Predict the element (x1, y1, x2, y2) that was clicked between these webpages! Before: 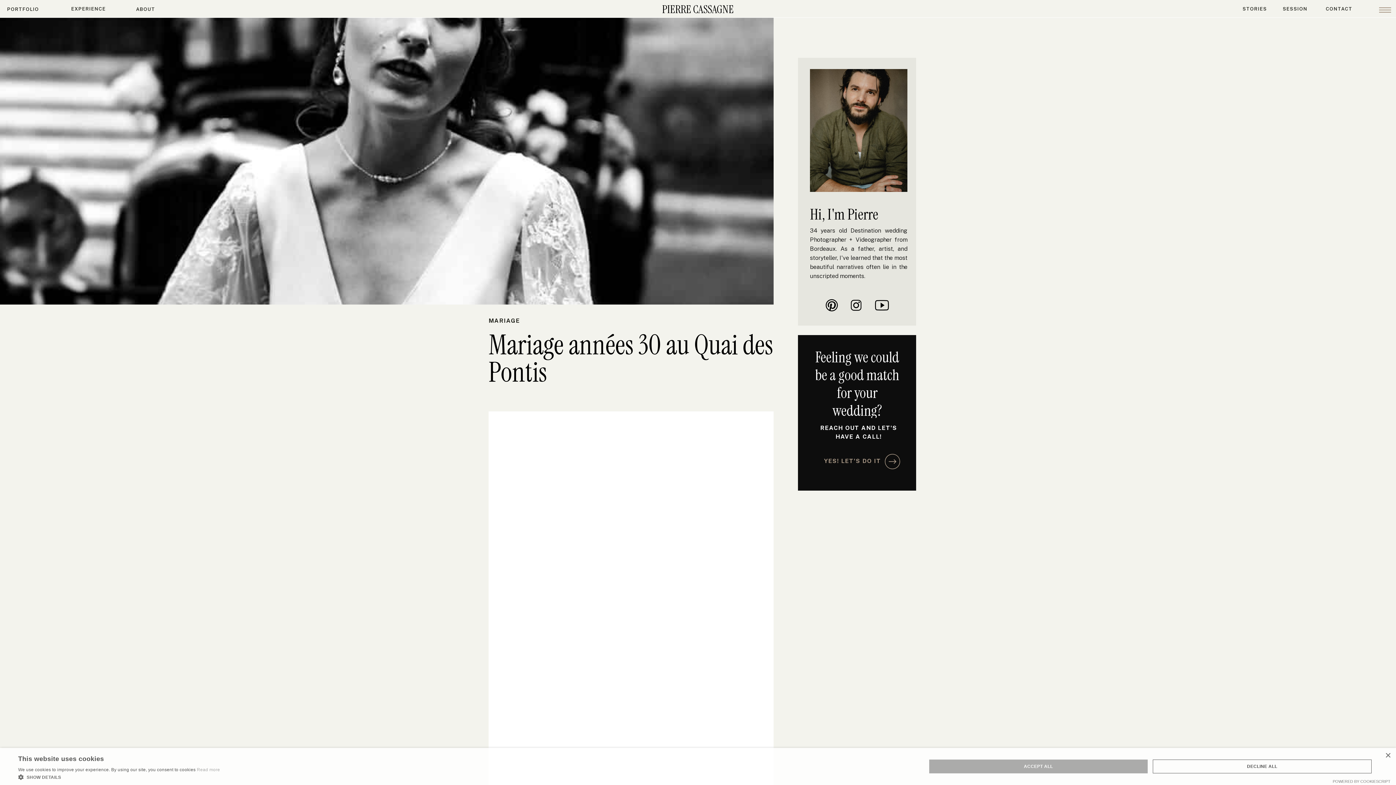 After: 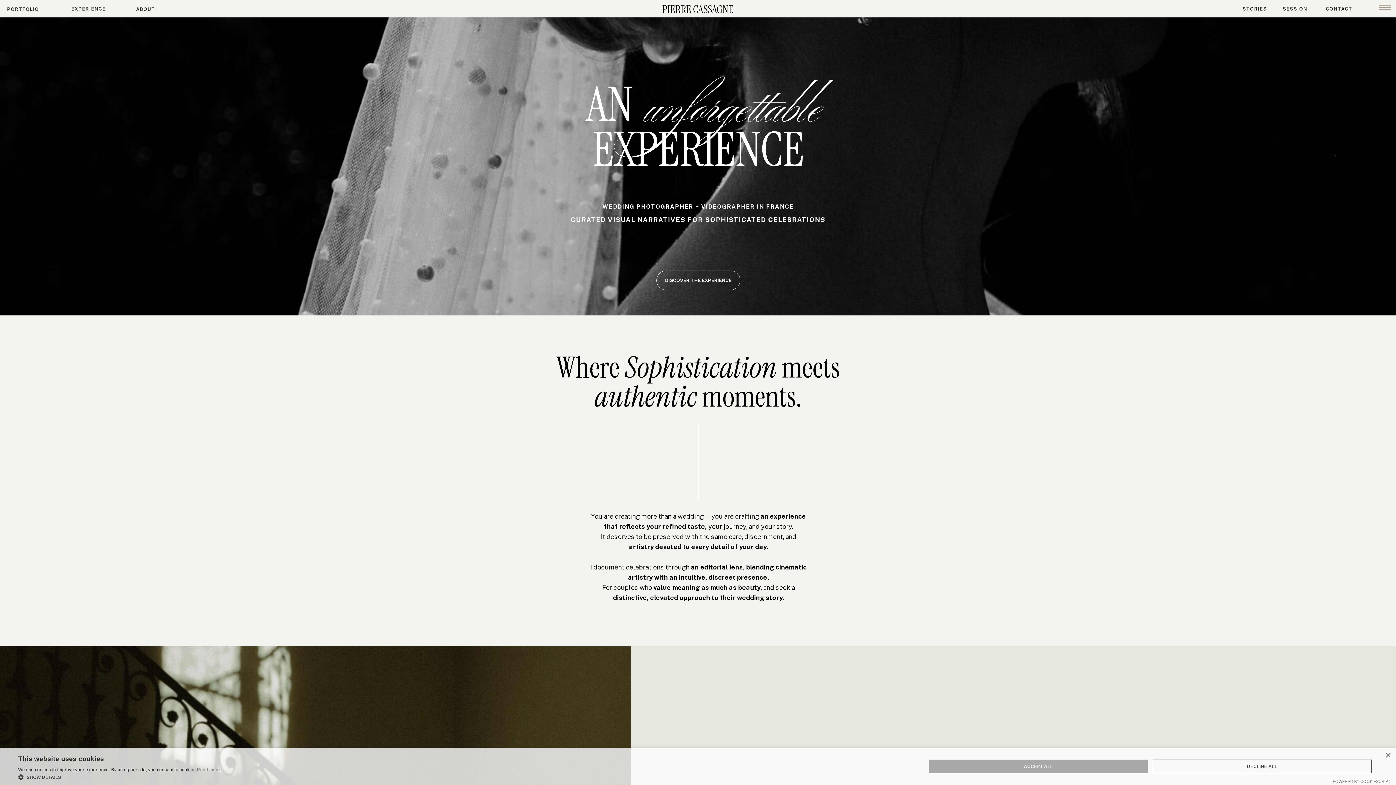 Action: label: EXPERIENCE bbox: (66, 5, 110, 12)